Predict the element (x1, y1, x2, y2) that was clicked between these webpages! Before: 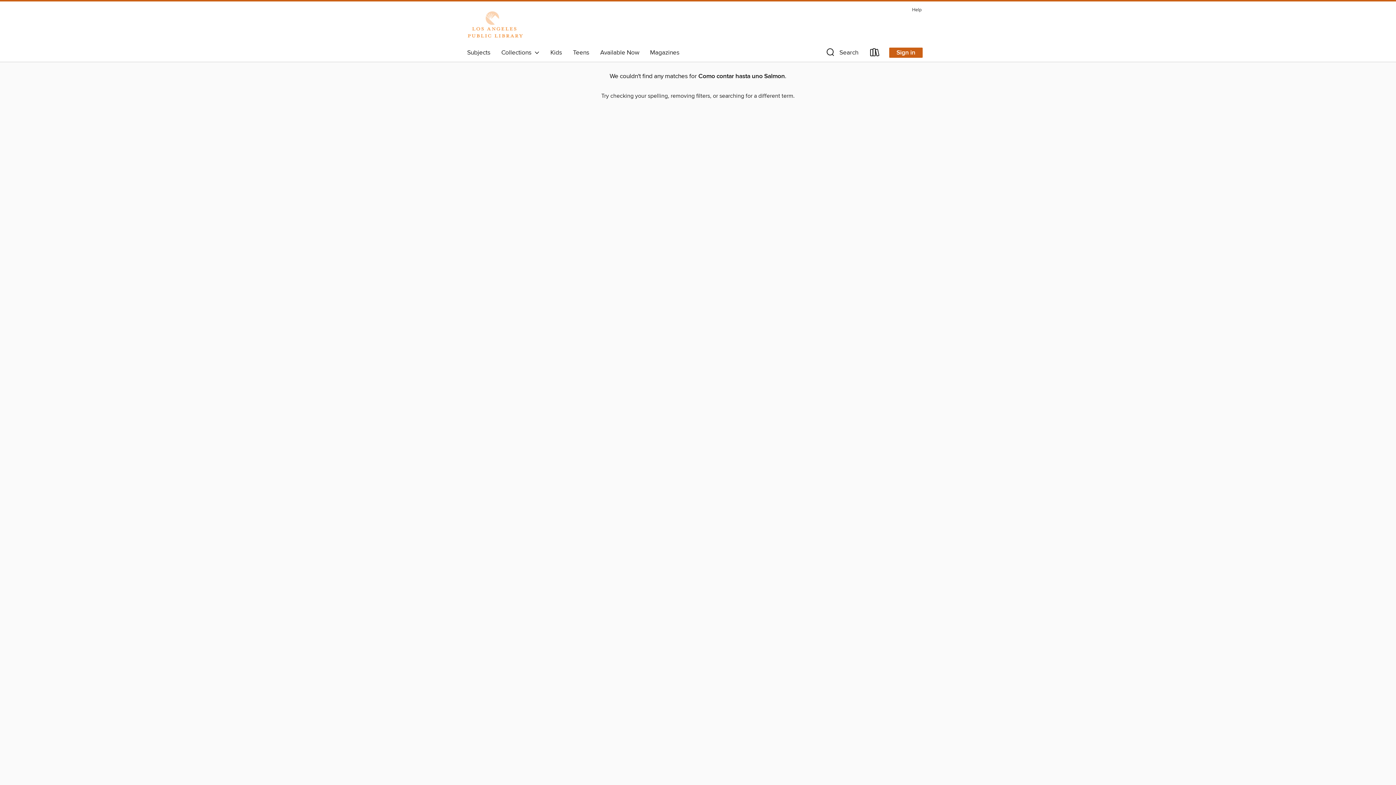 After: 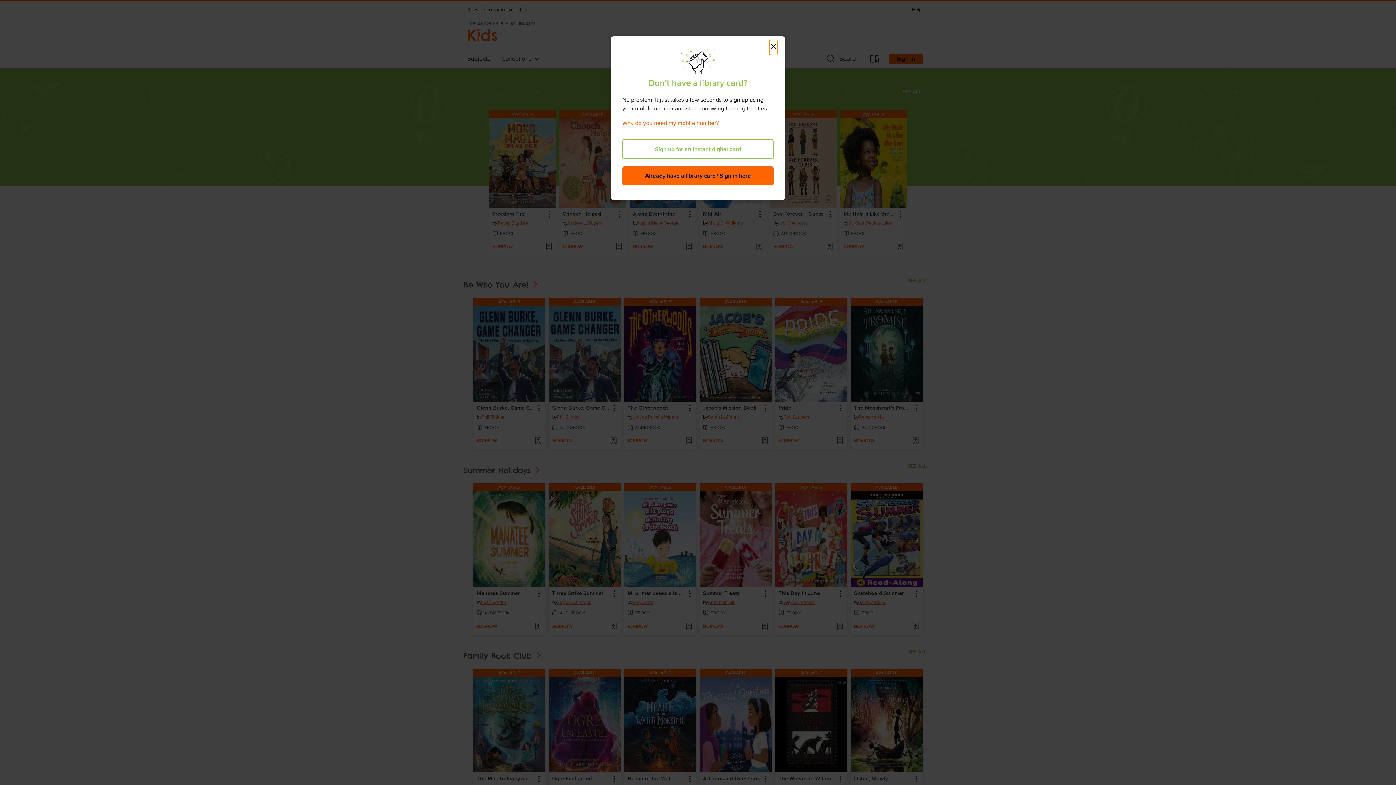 Action: label: Kids bbox: (545, 46, 567, 58)